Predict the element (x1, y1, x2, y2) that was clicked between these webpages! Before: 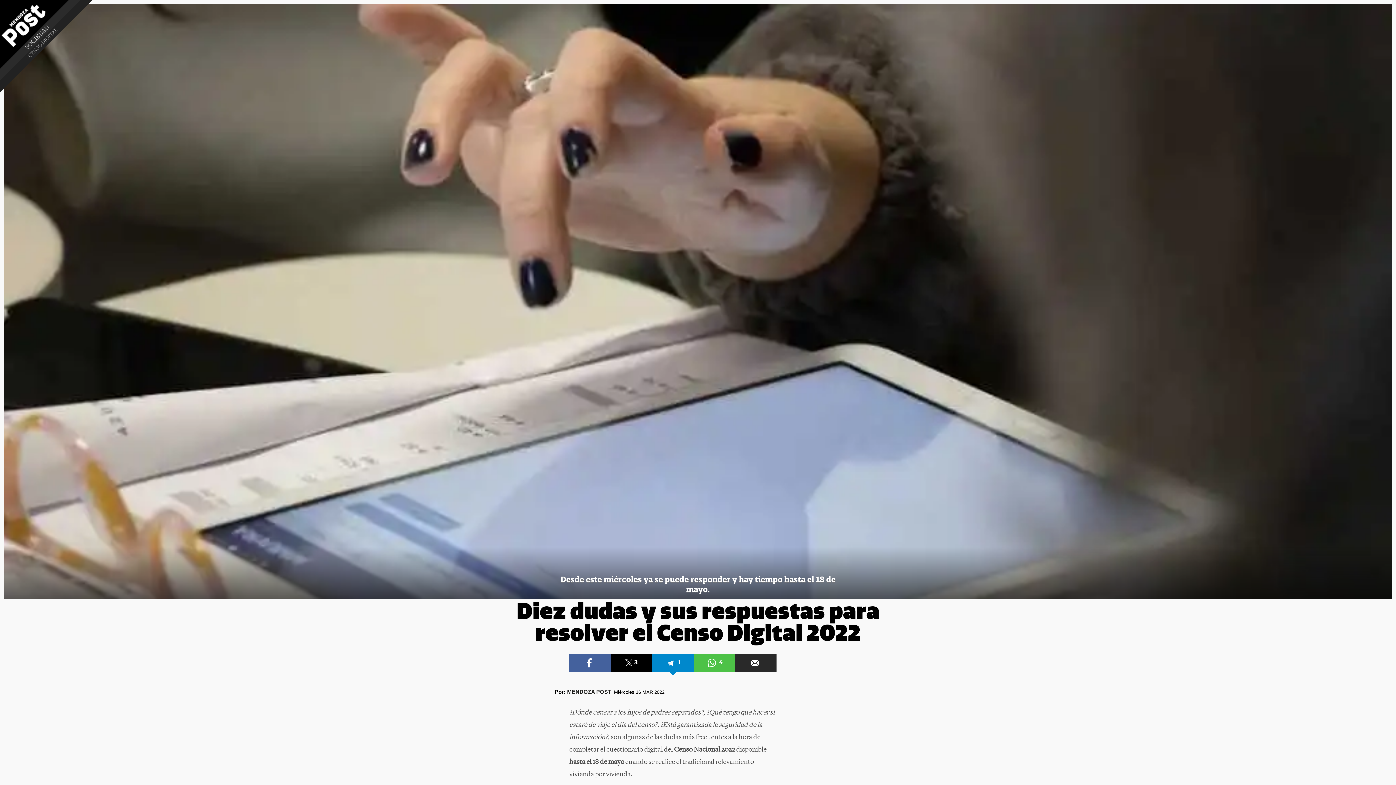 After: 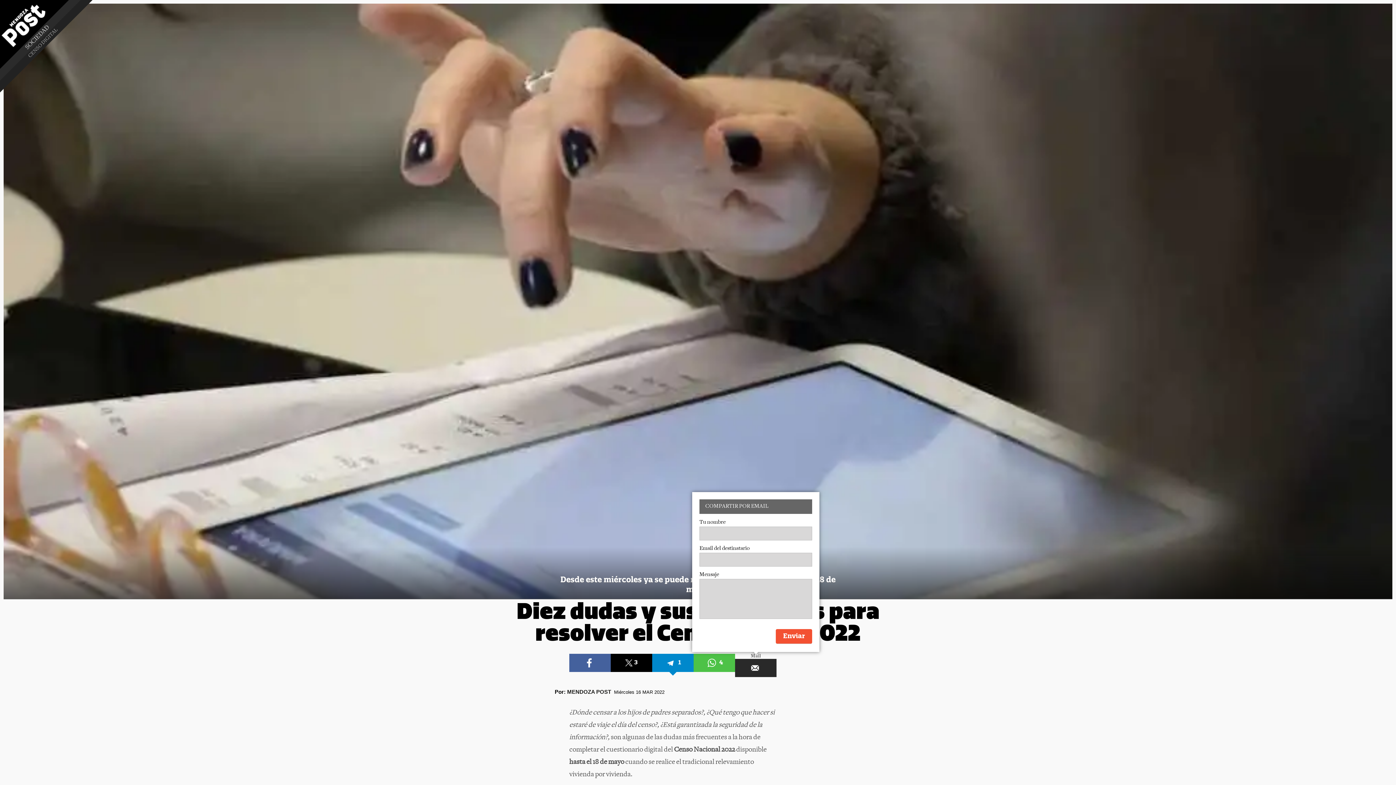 Action: bbox: (735, 654, 776, 672)